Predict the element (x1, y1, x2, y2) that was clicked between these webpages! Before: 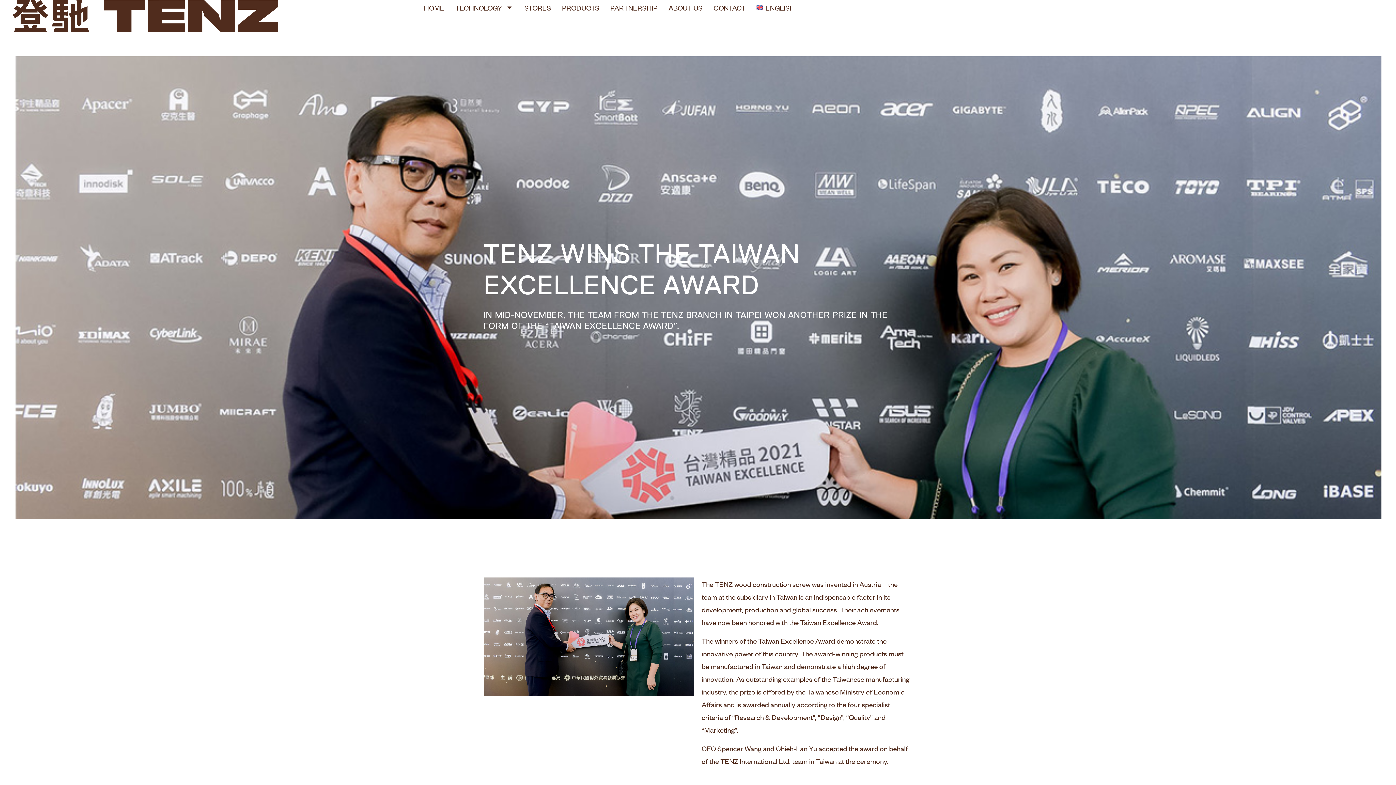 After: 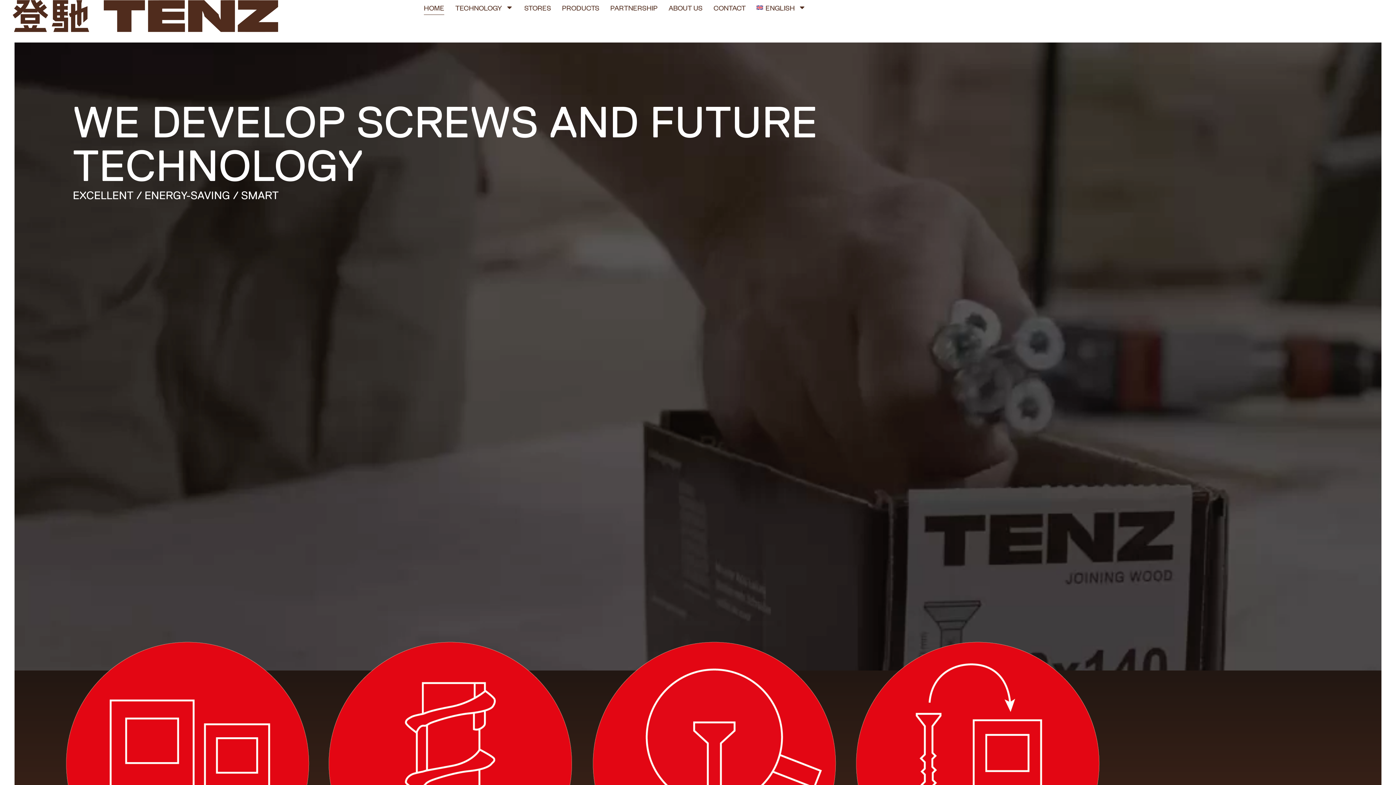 Action: bbox: (12, 0, 278, 31)